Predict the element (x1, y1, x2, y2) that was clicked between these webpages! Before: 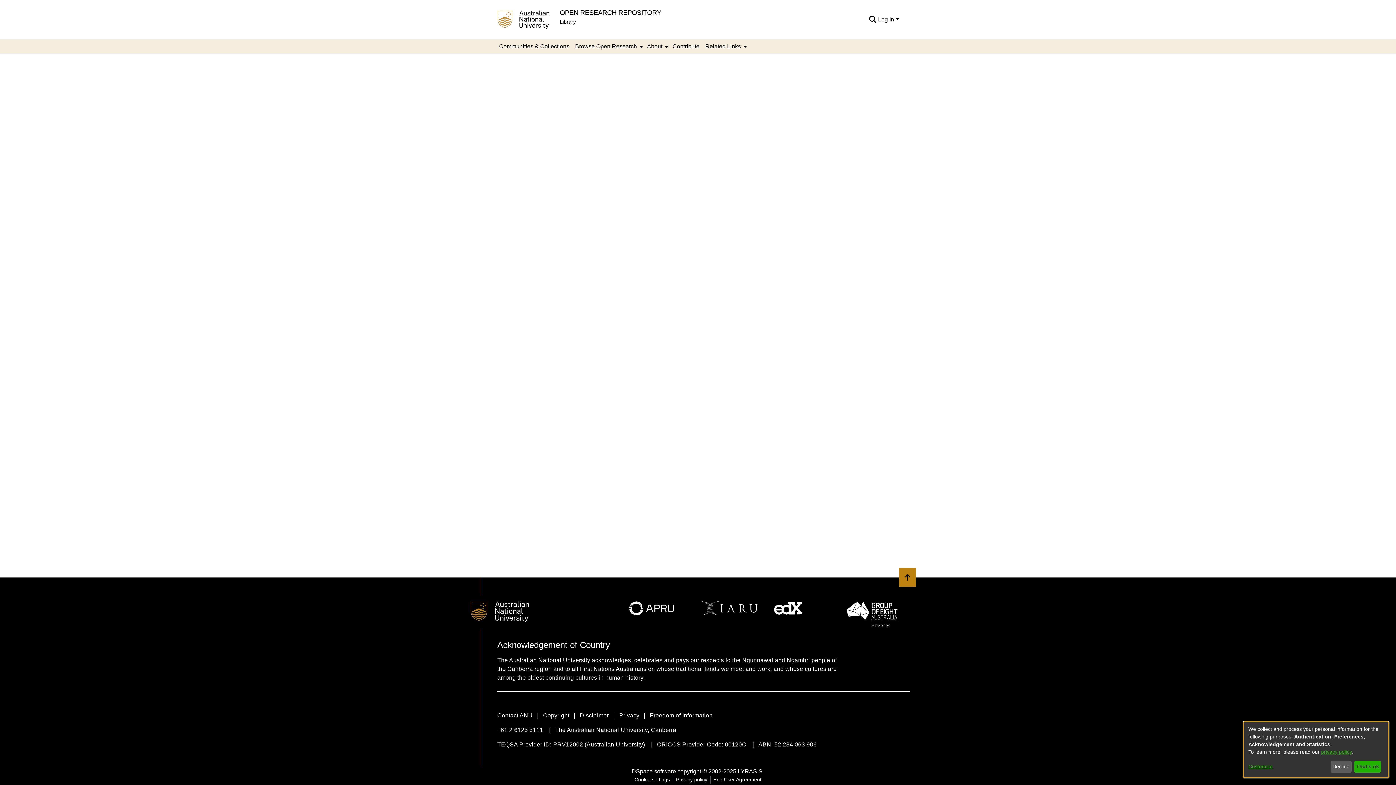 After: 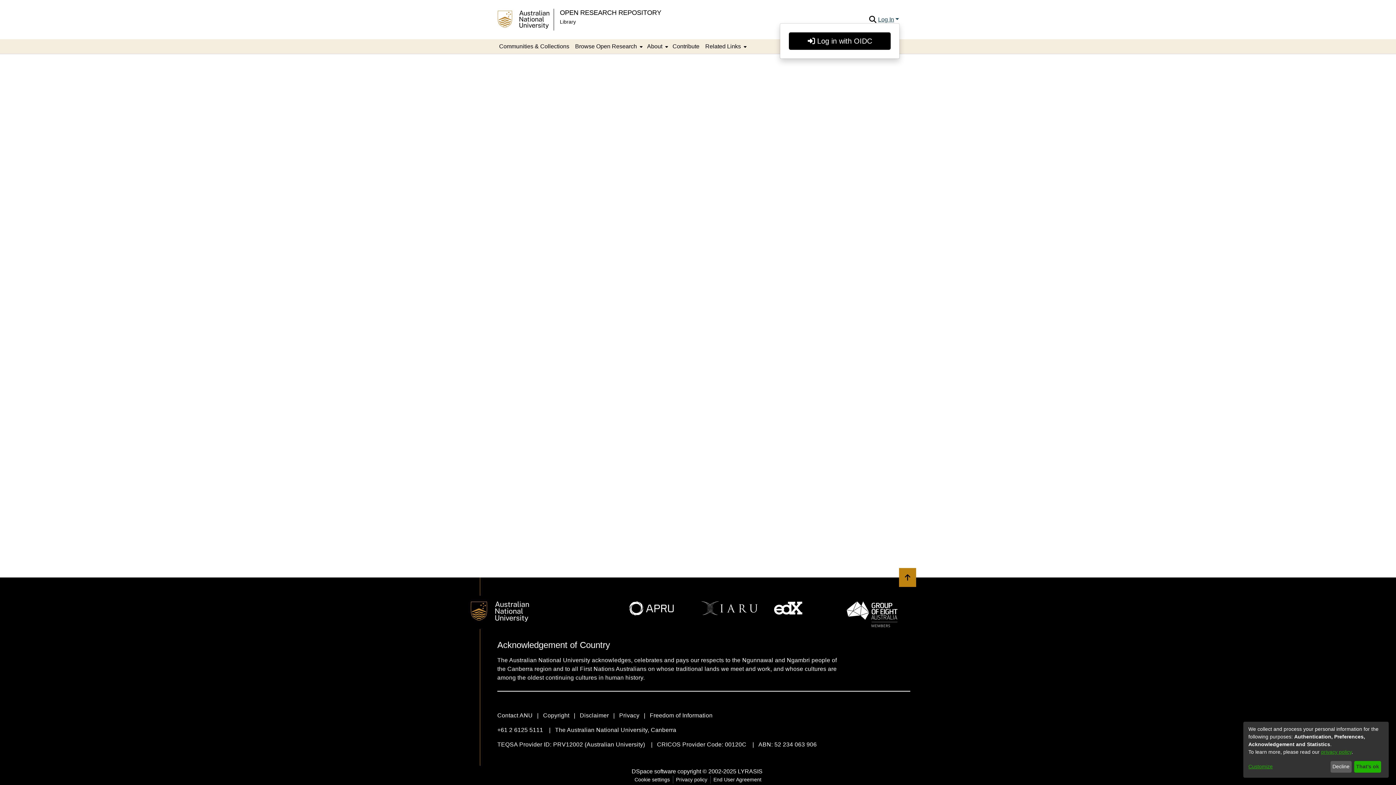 Action: bbox: (877, 12, 900, 18) label: Log In